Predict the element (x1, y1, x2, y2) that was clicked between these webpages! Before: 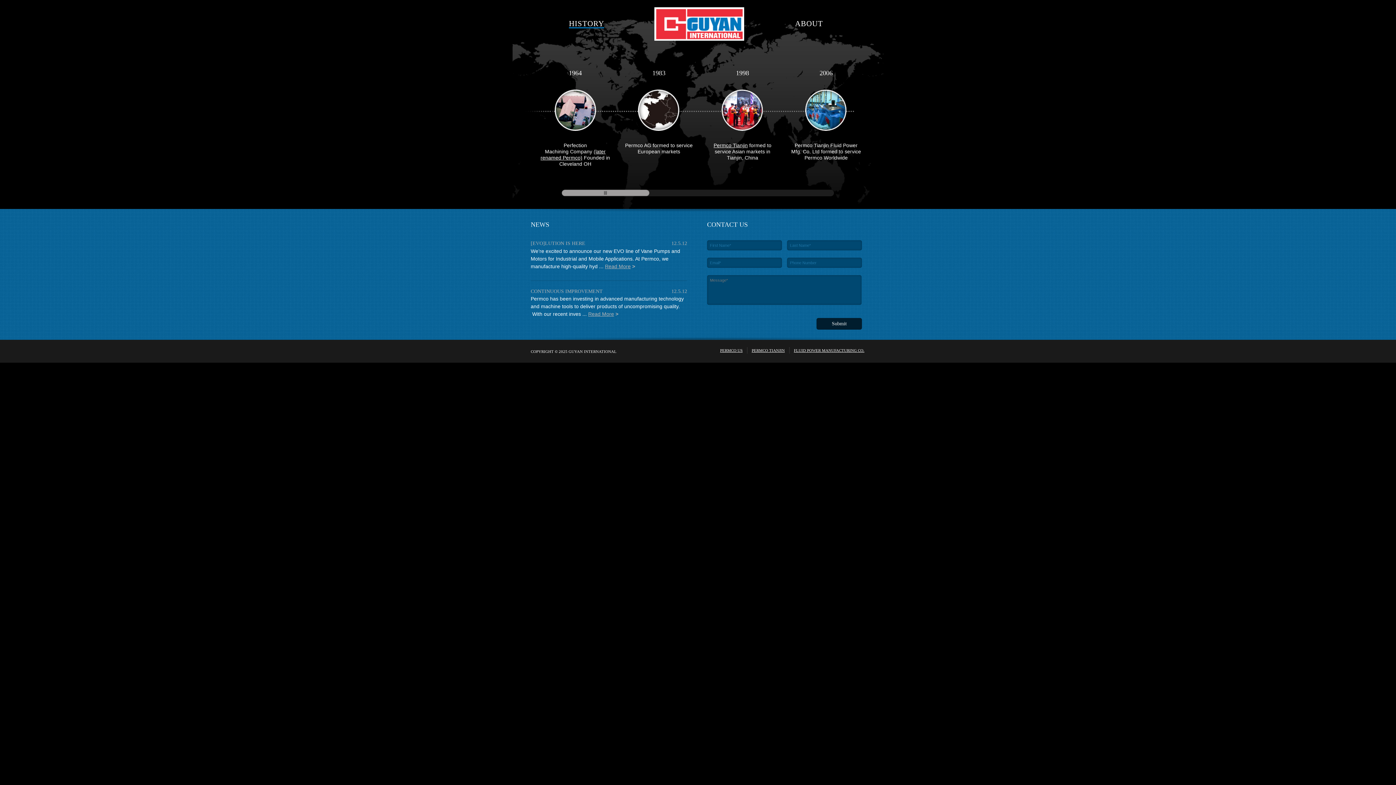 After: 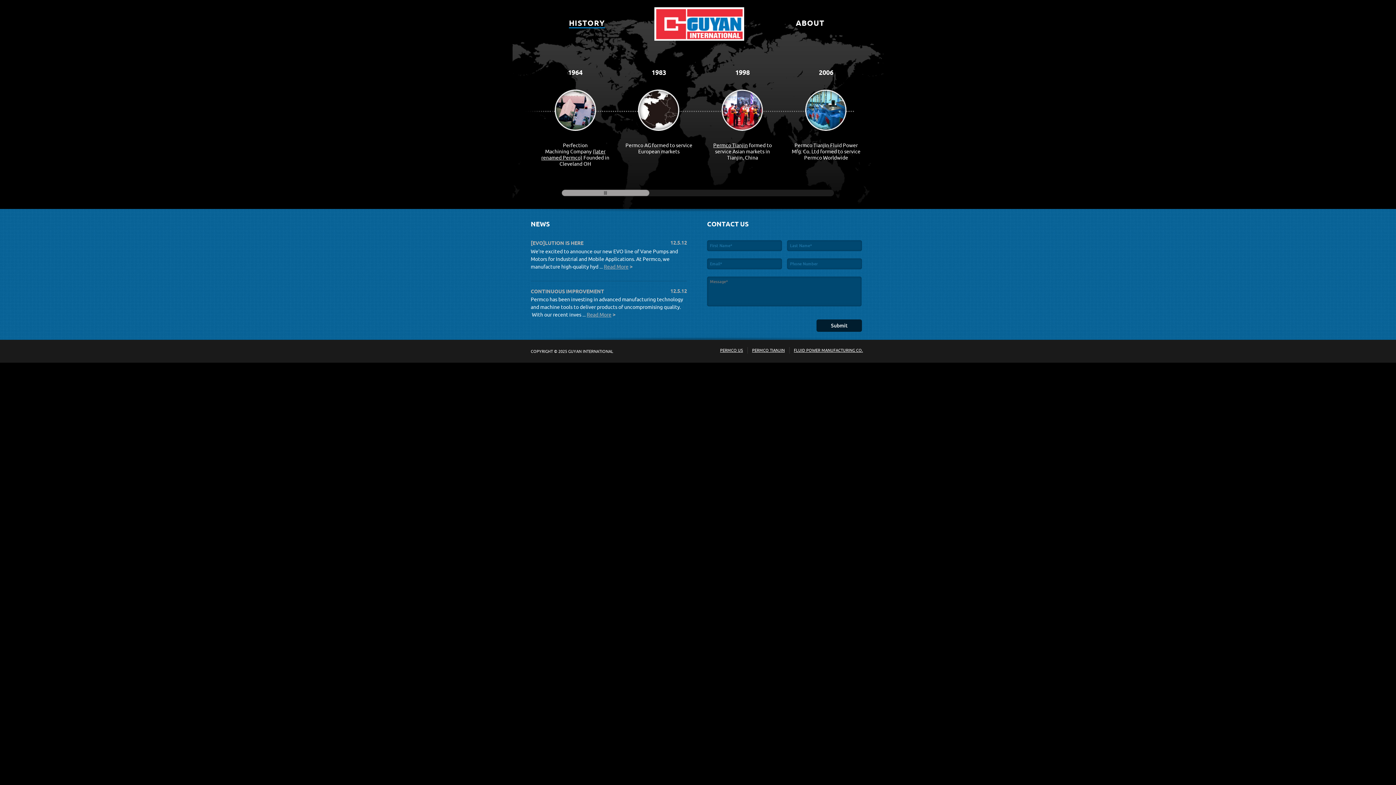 Action: bbox: (569, 20, 604, 27) label: HISTORY